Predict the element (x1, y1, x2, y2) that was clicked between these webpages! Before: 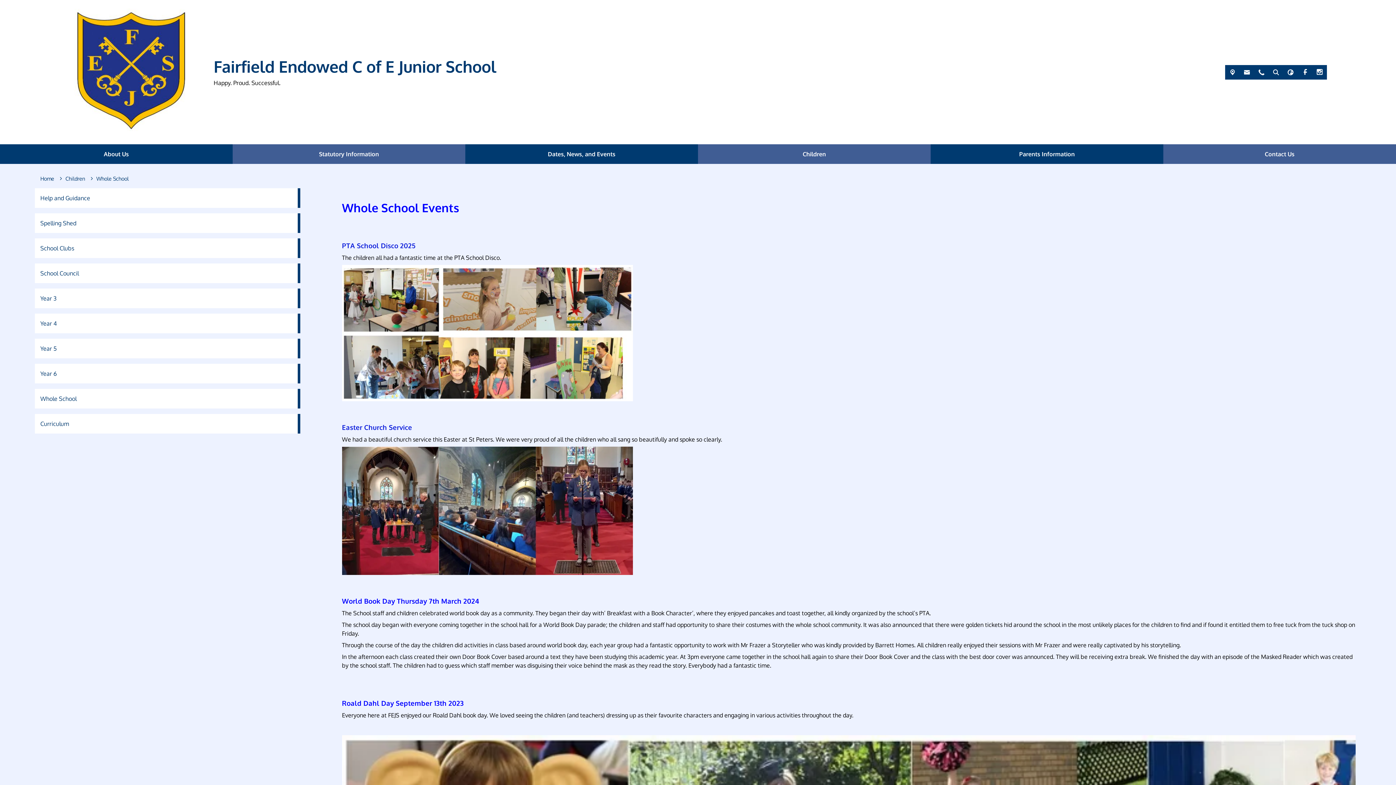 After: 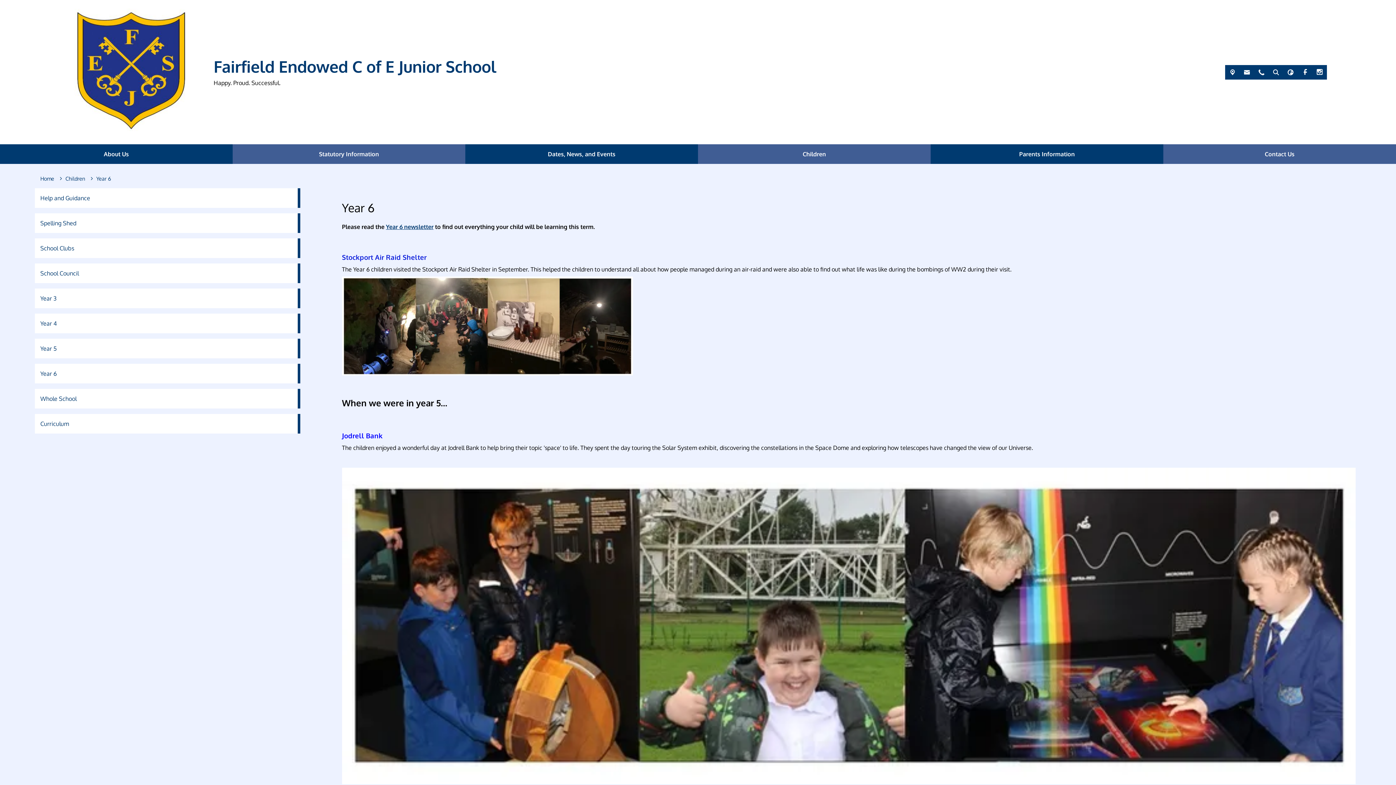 Action: bbox: (34, 364, 300, 383) label: Year 6